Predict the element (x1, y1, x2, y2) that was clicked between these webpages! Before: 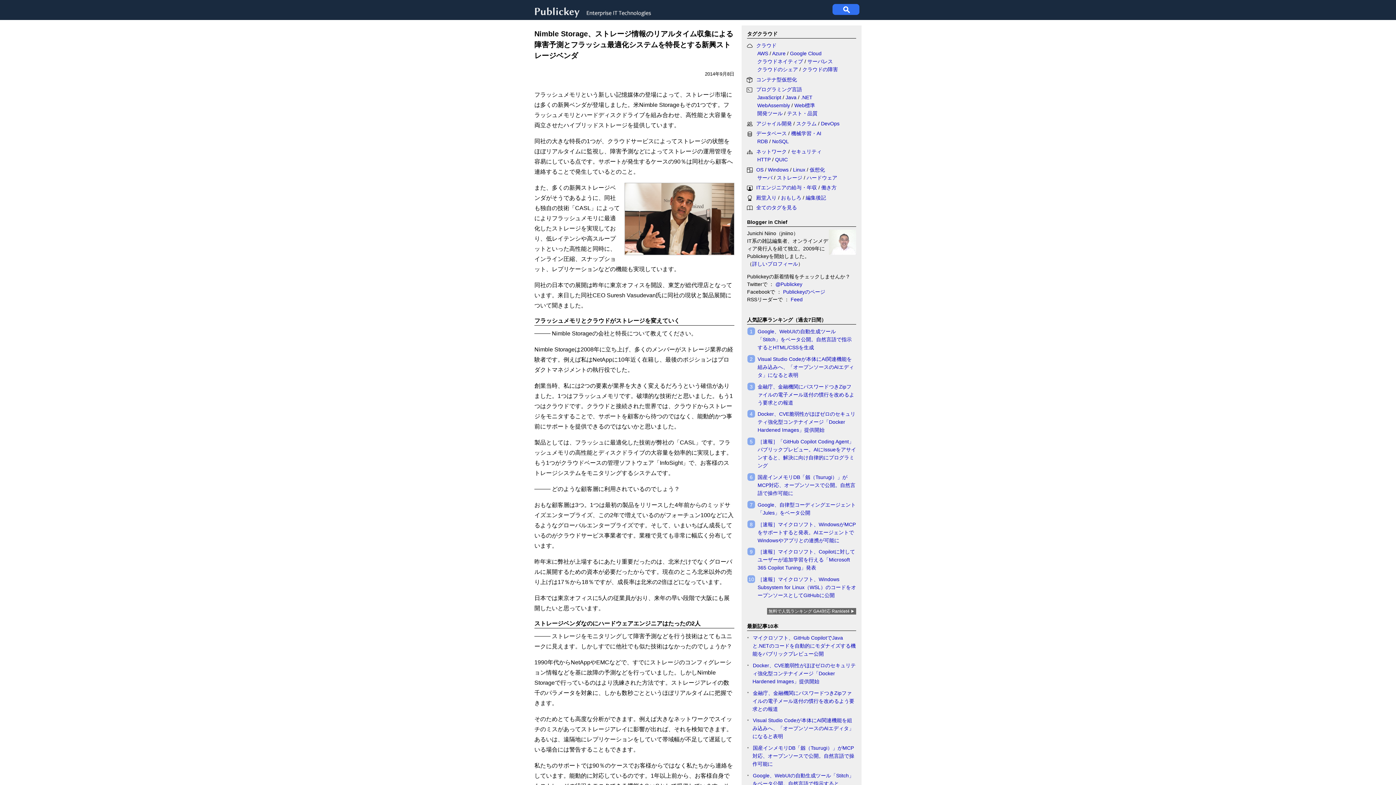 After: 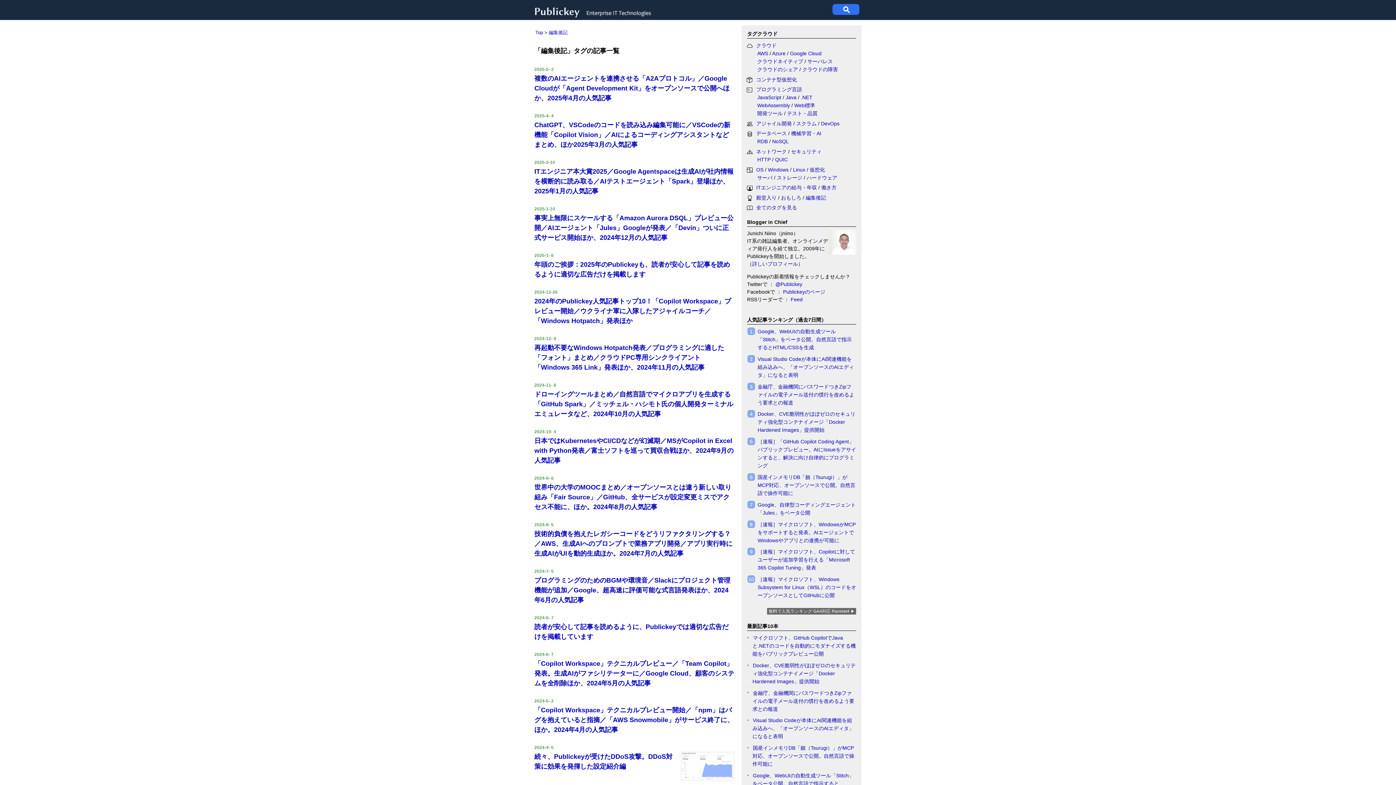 Action: label: 編集後記 bbox: (805, 194, 826, 200)